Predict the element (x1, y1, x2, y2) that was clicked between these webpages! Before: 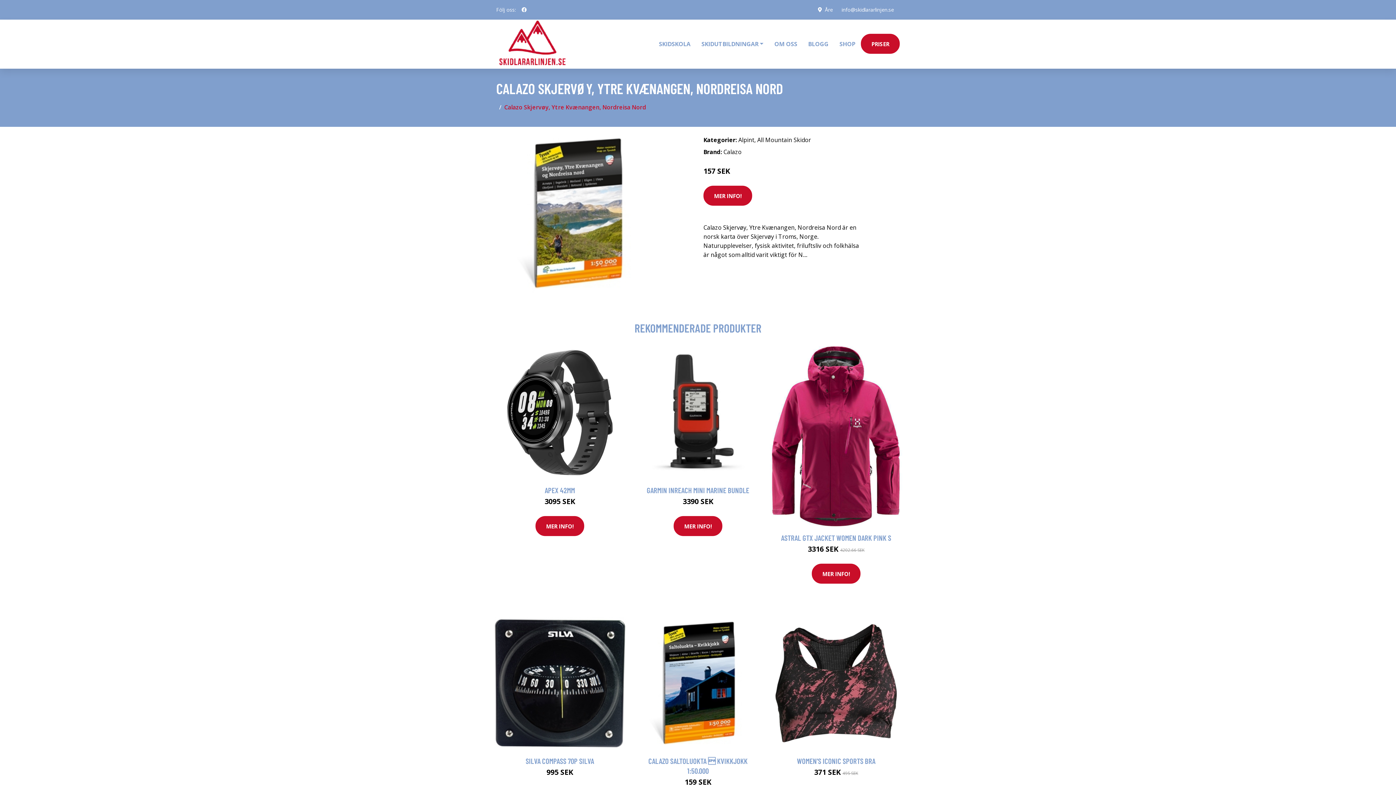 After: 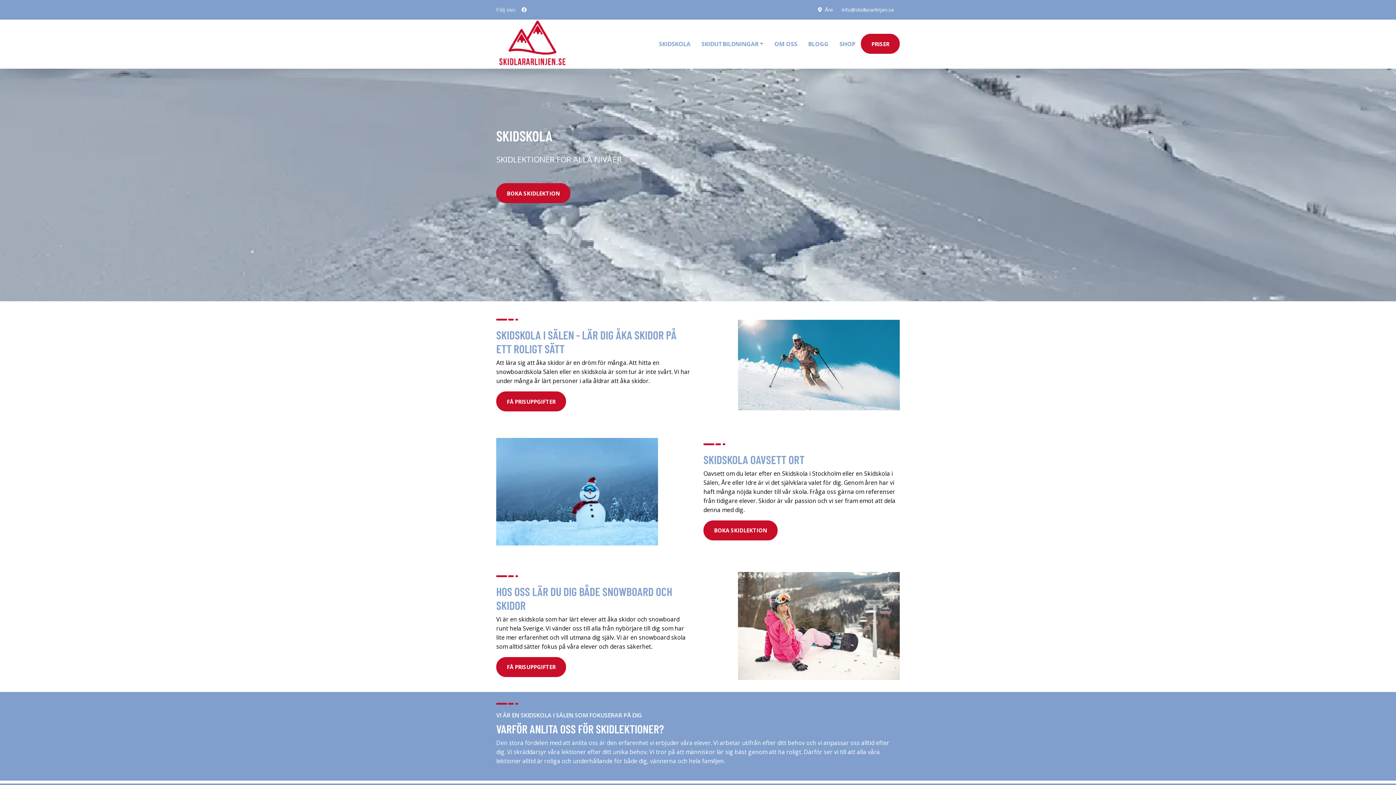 Action: bbox: (653, 25, 696, 63) label: SKIDSKOLA